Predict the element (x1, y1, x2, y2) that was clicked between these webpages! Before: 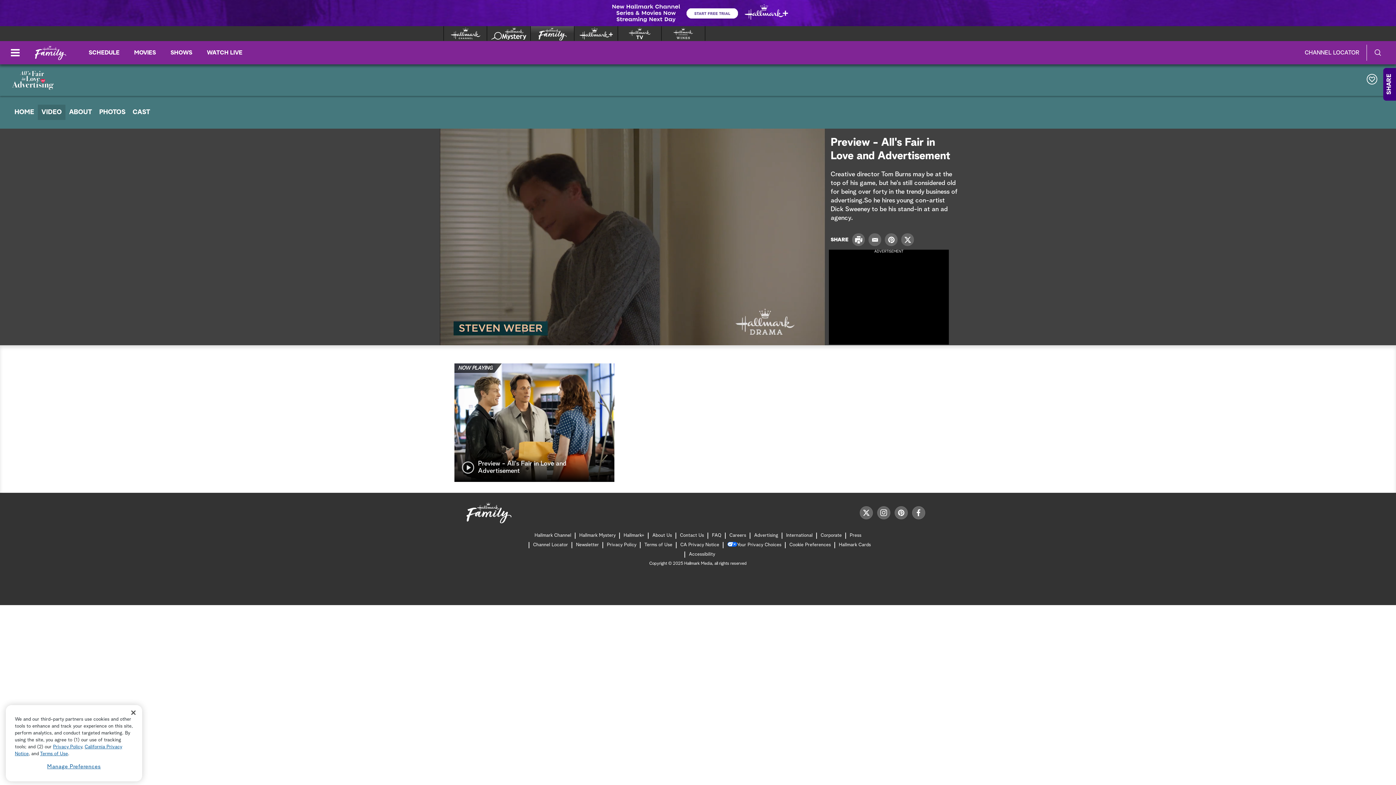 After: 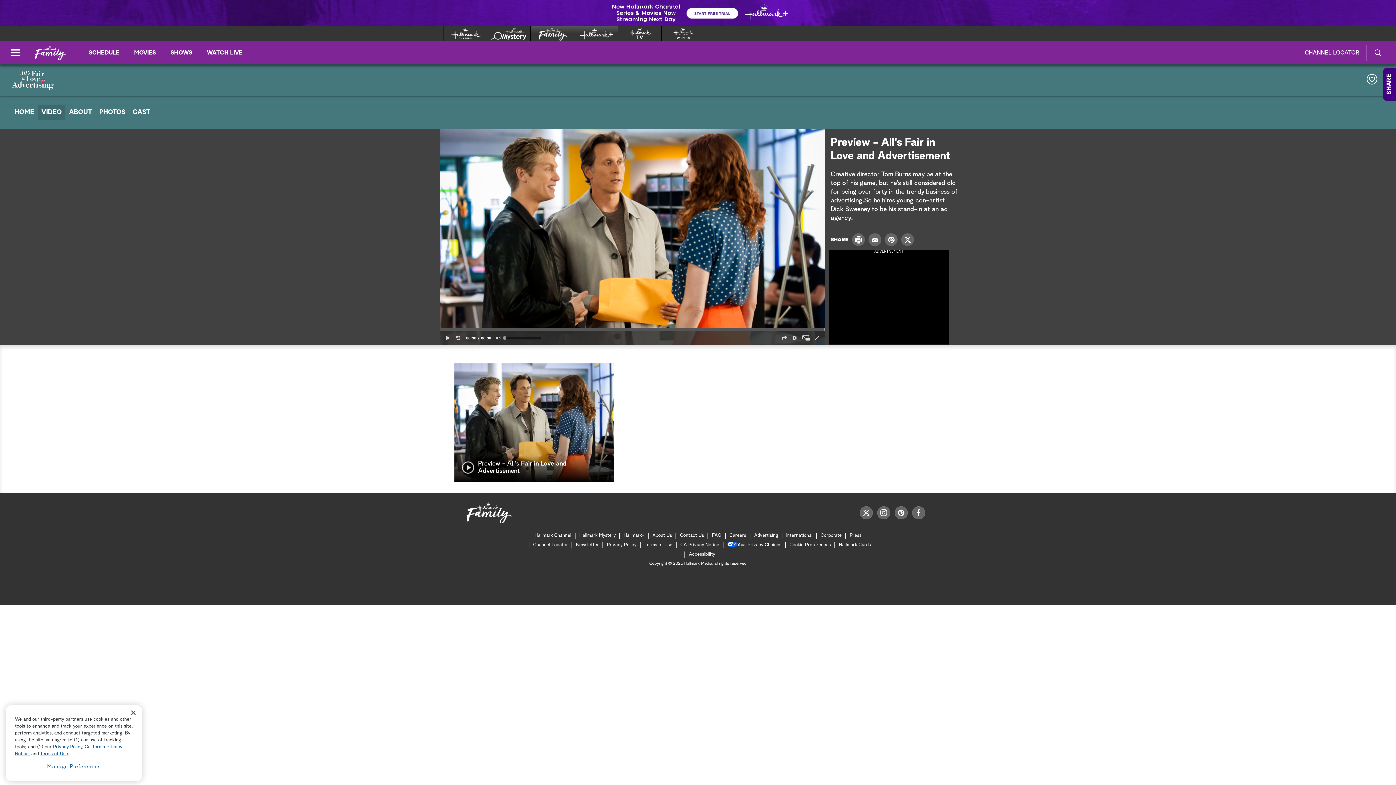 Action: bbox: (574, 26, 617, 40) label: Hallmark Plus